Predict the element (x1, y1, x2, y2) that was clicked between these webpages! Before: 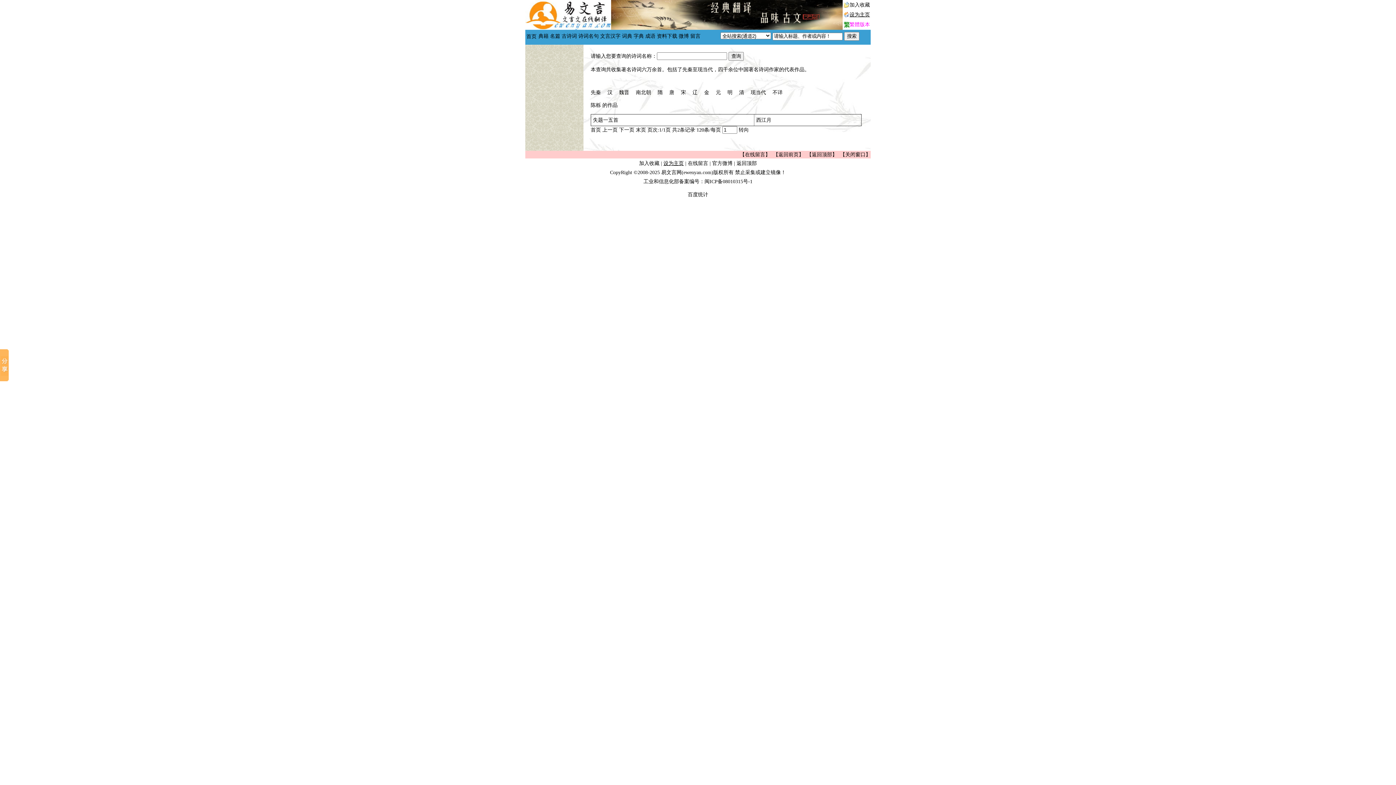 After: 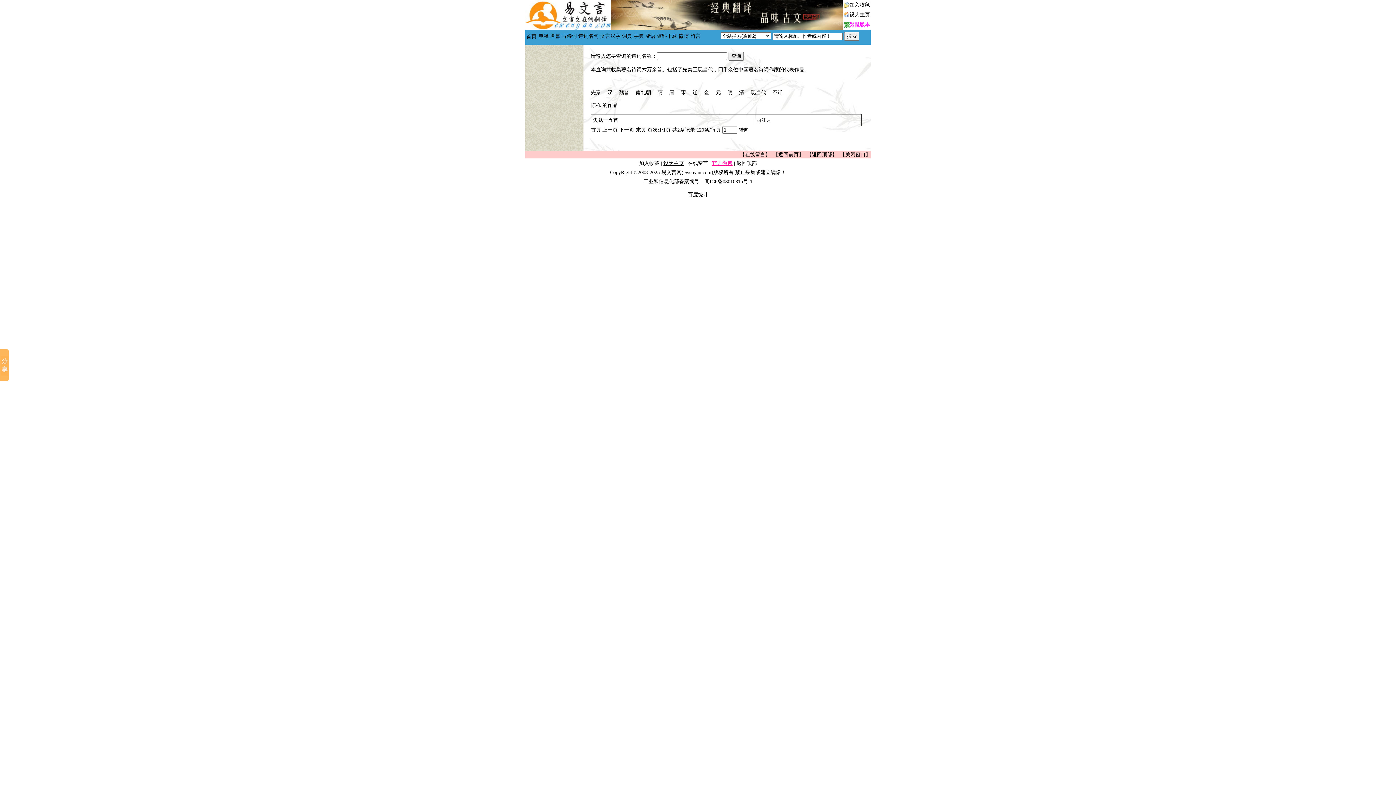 Action: bbox: (712, 160, 732, 166) label: 官方微博